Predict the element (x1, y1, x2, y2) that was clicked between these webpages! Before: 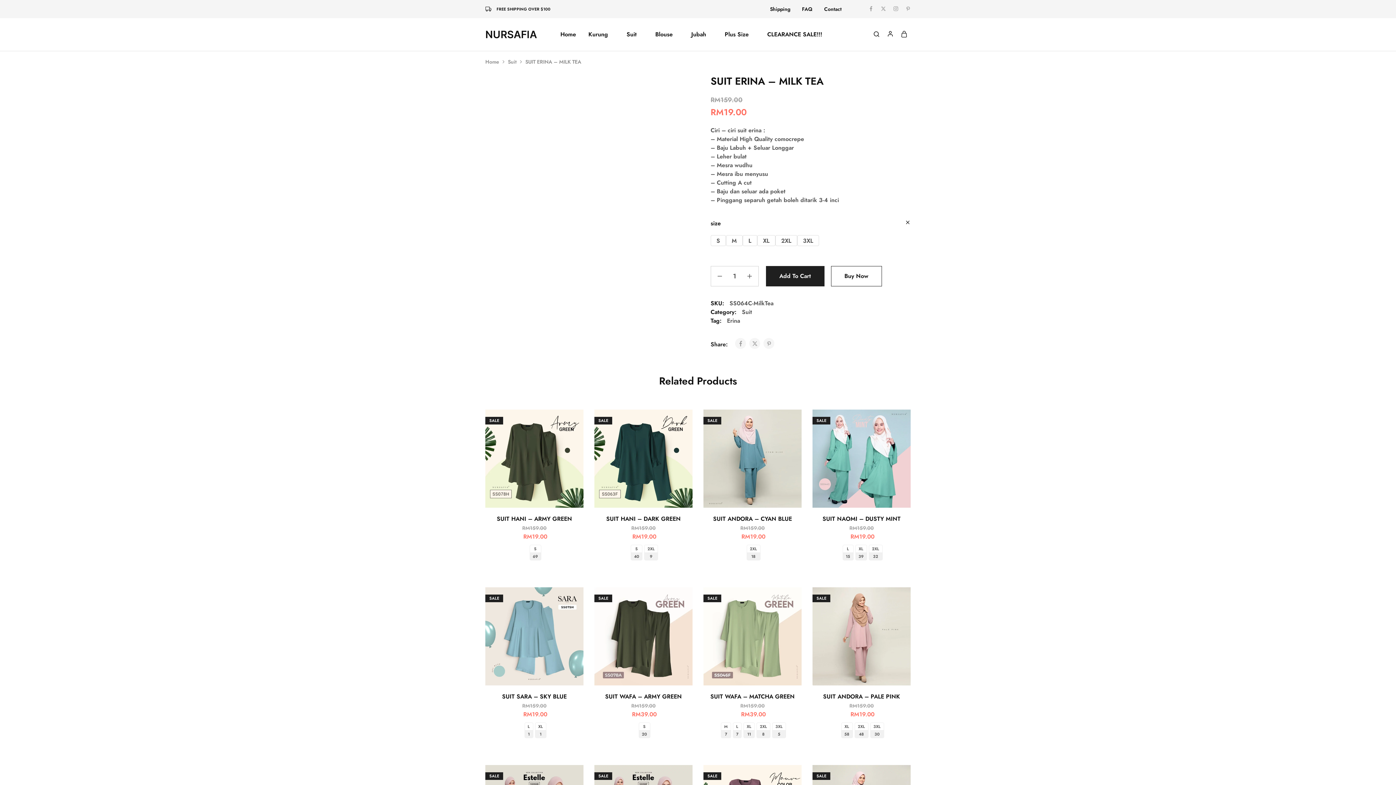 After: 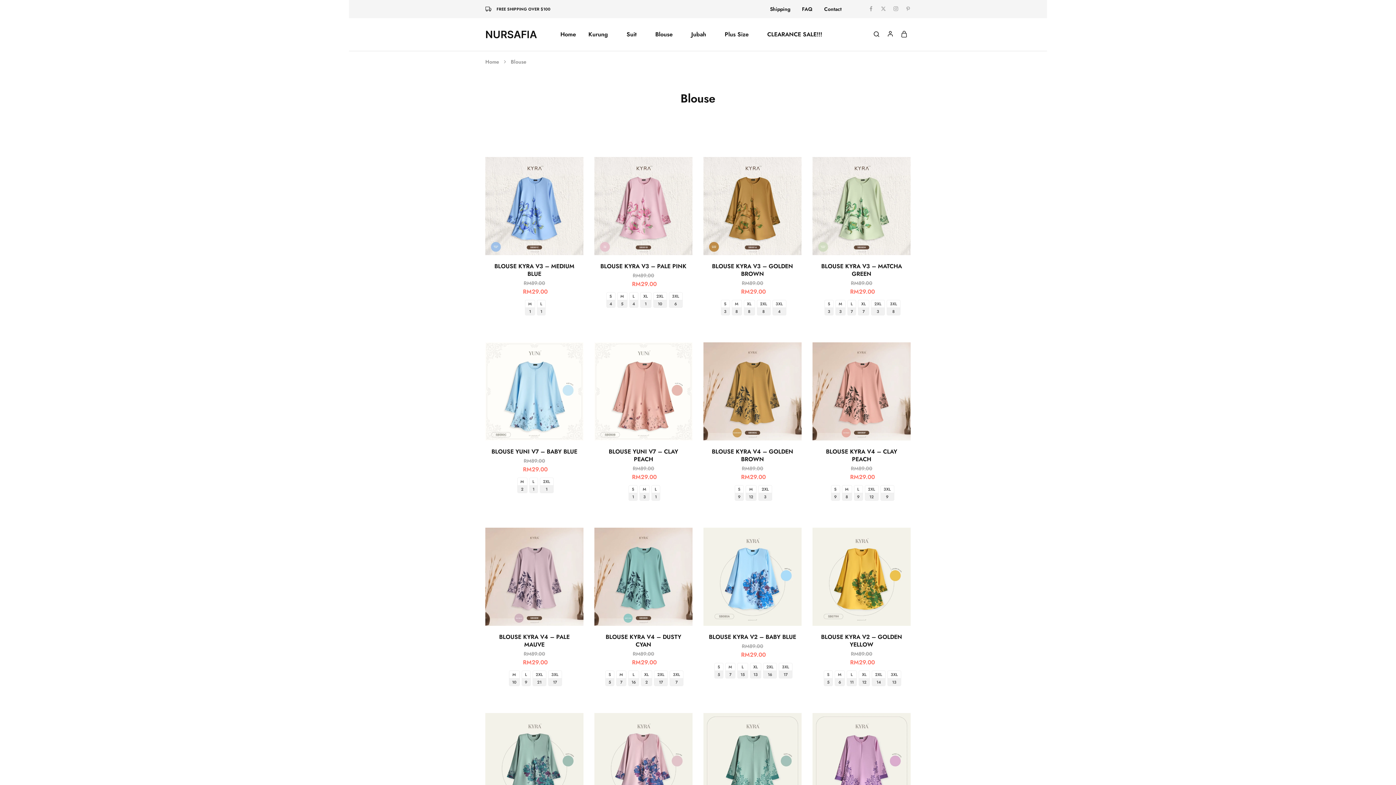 Action: bbox: (654, 30, 680, 38) label: Blouse